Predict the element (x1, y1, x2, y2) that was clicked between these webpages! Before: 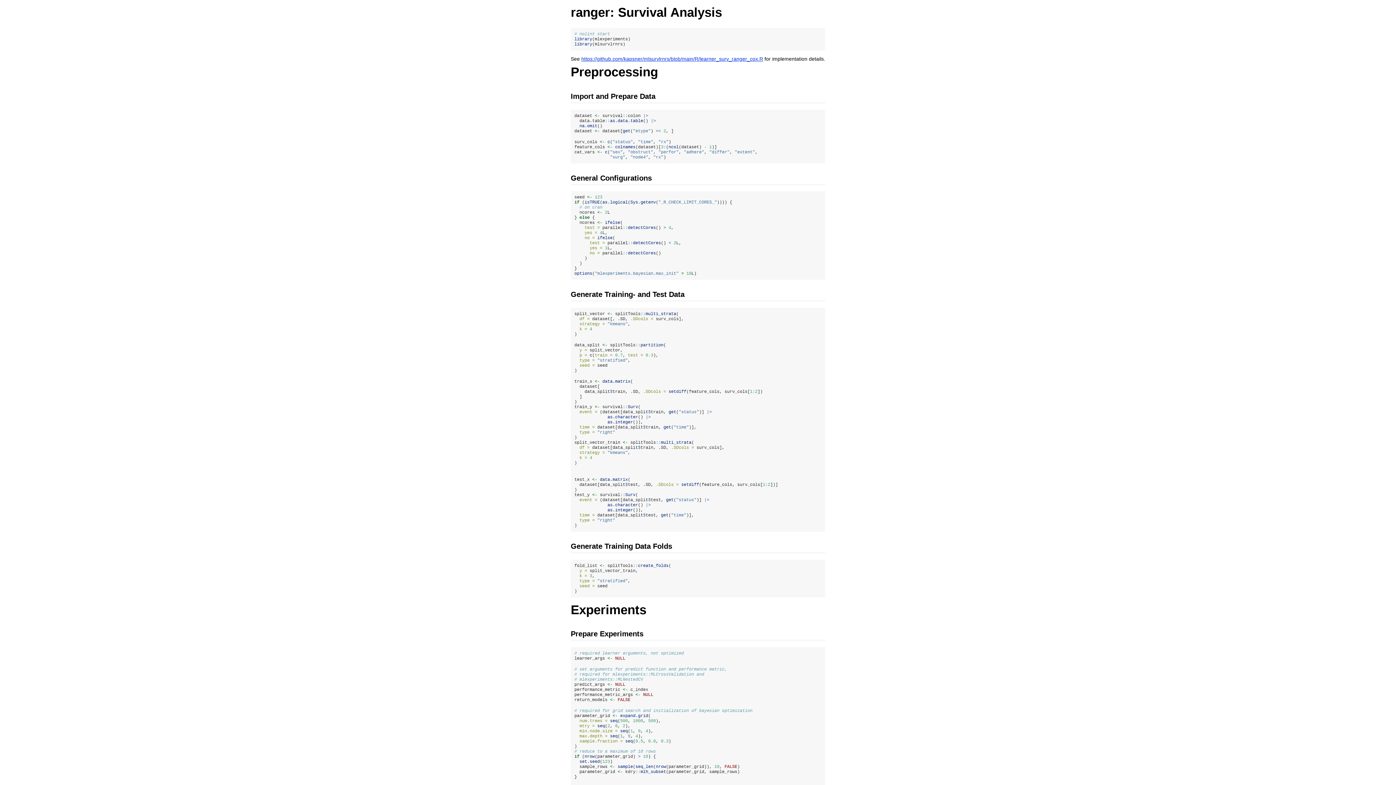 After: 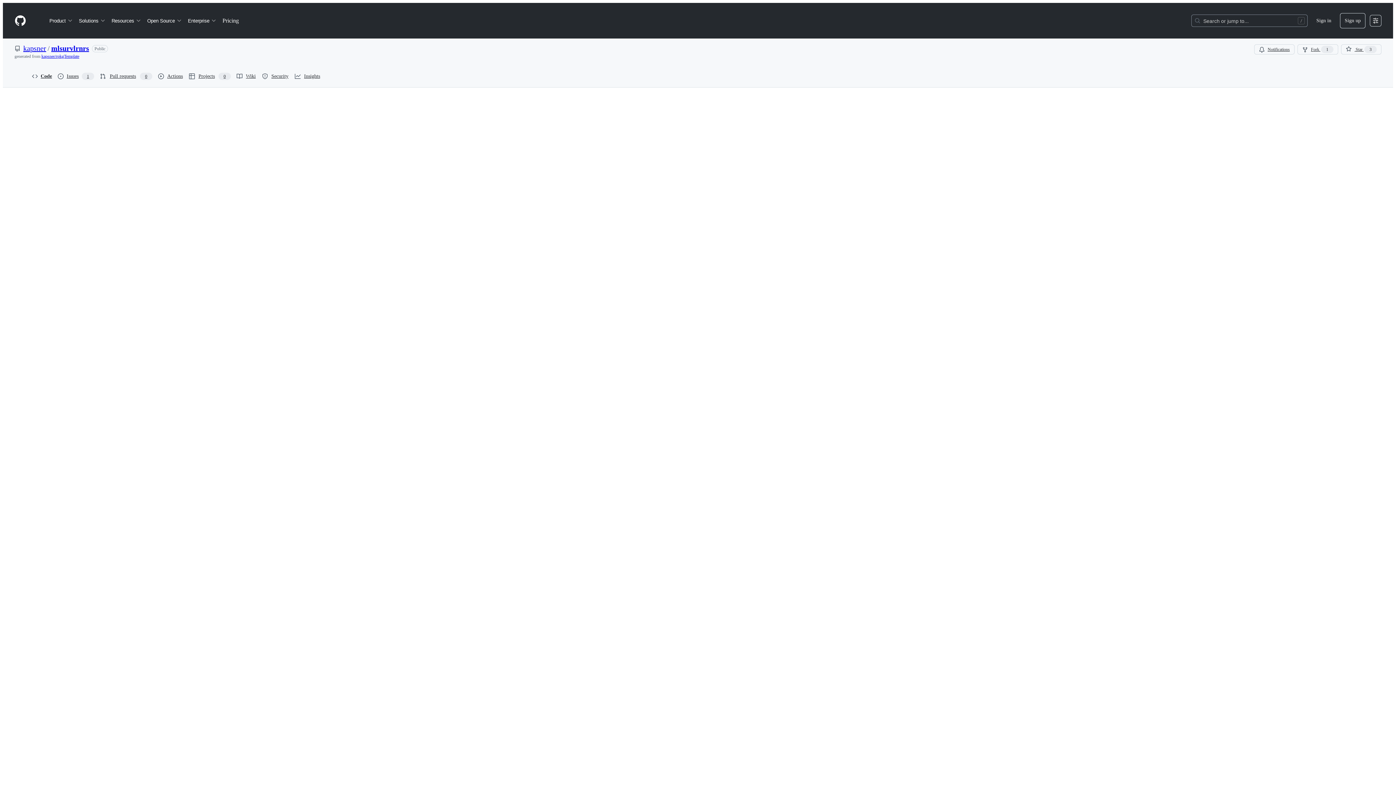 Action: label: https://github.com/kapsner/mlsurvlrnrs/blob/main/R/learner_surv_ranger_cox.R bbox: (581, 56, 763, 61)